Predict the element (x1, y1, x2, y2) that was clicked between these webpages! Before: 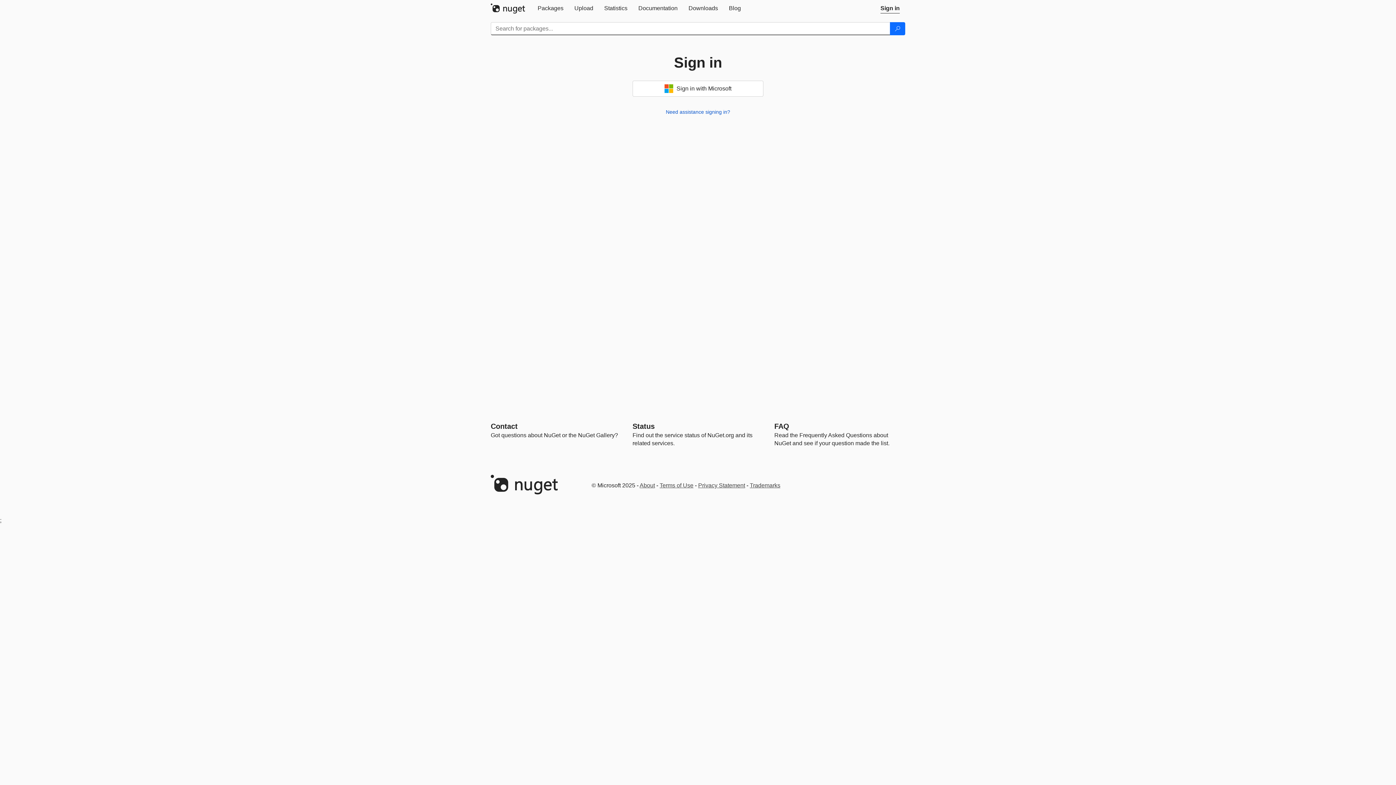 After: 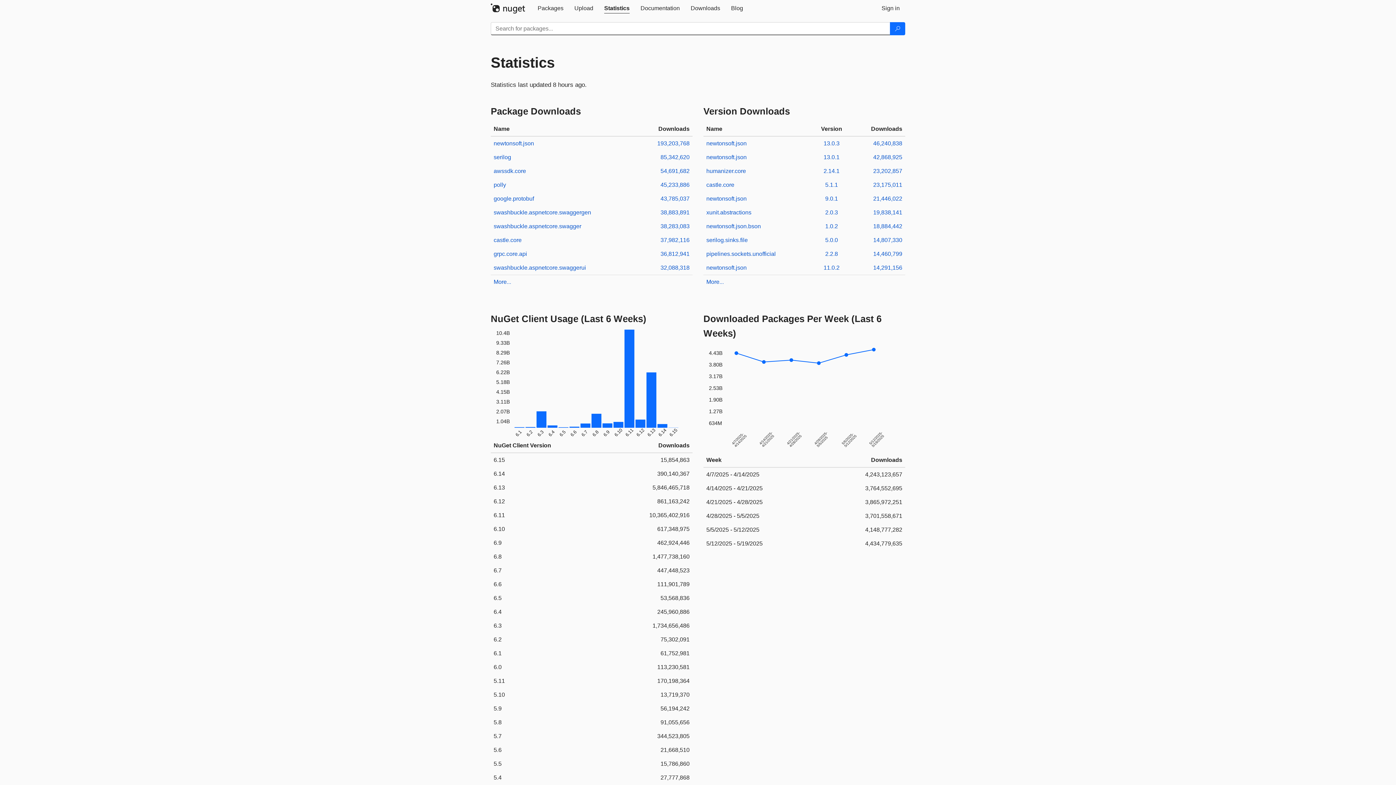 Action: label: Statistics bbox: (598, 0, 633, 16)